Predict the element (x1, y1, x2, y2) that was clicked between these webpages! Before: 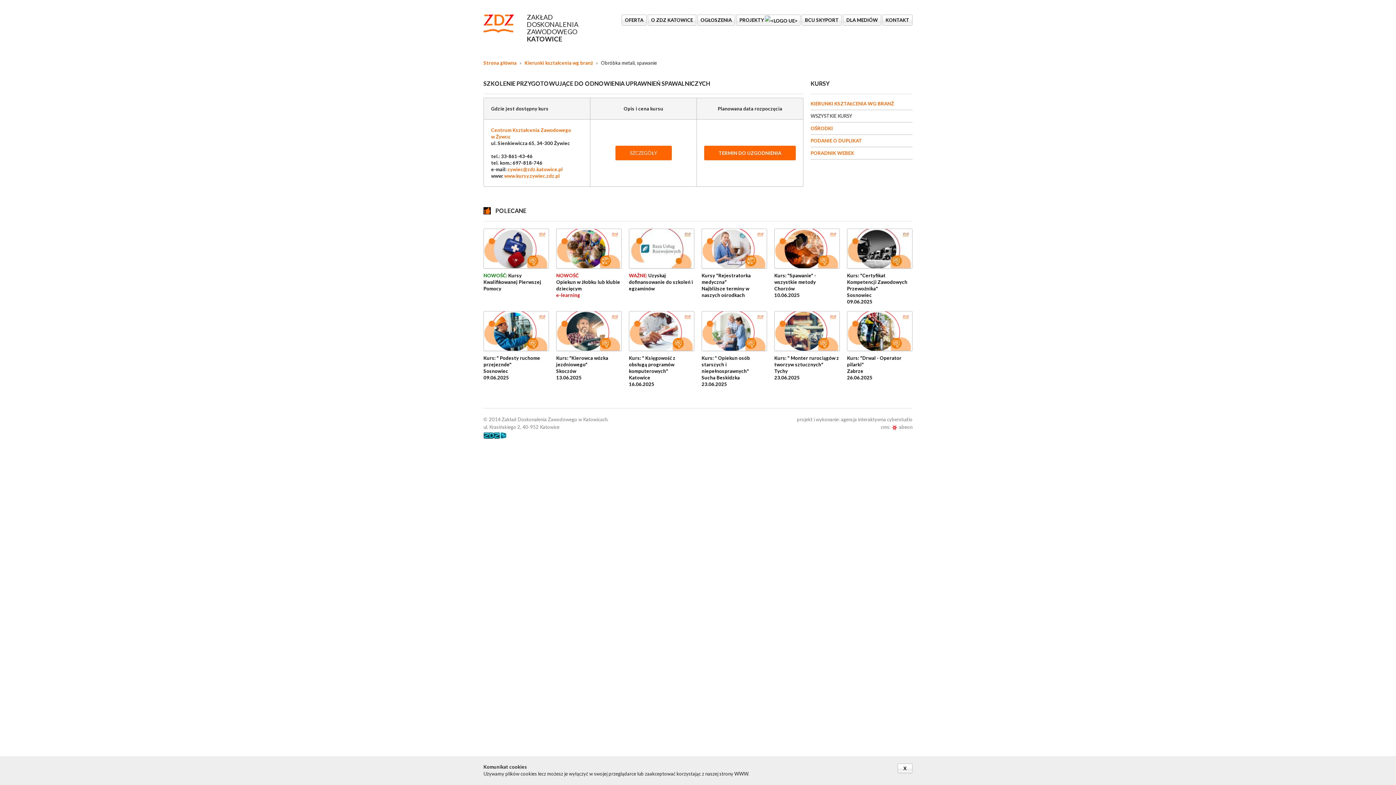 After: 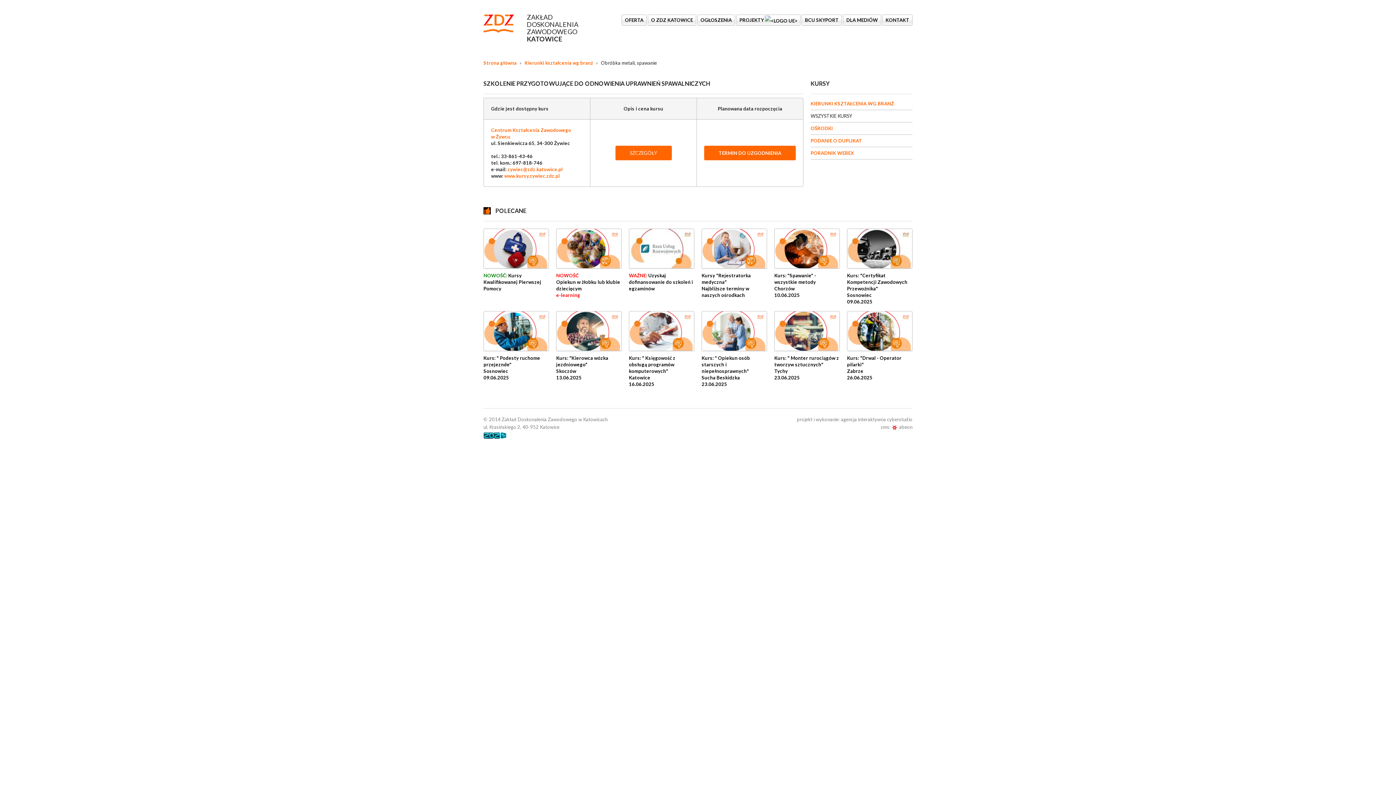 Action: bbox: (897, 764, 912, 773) label: X